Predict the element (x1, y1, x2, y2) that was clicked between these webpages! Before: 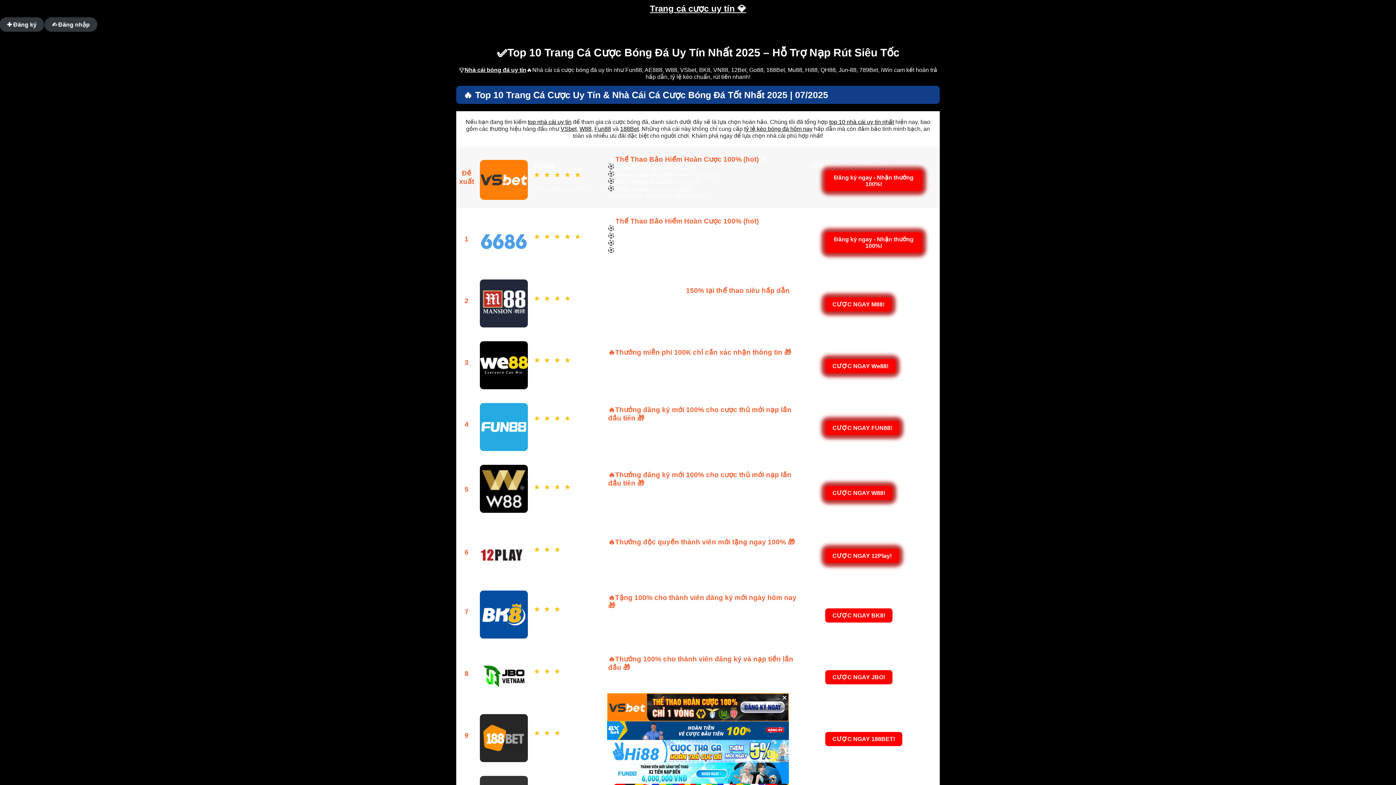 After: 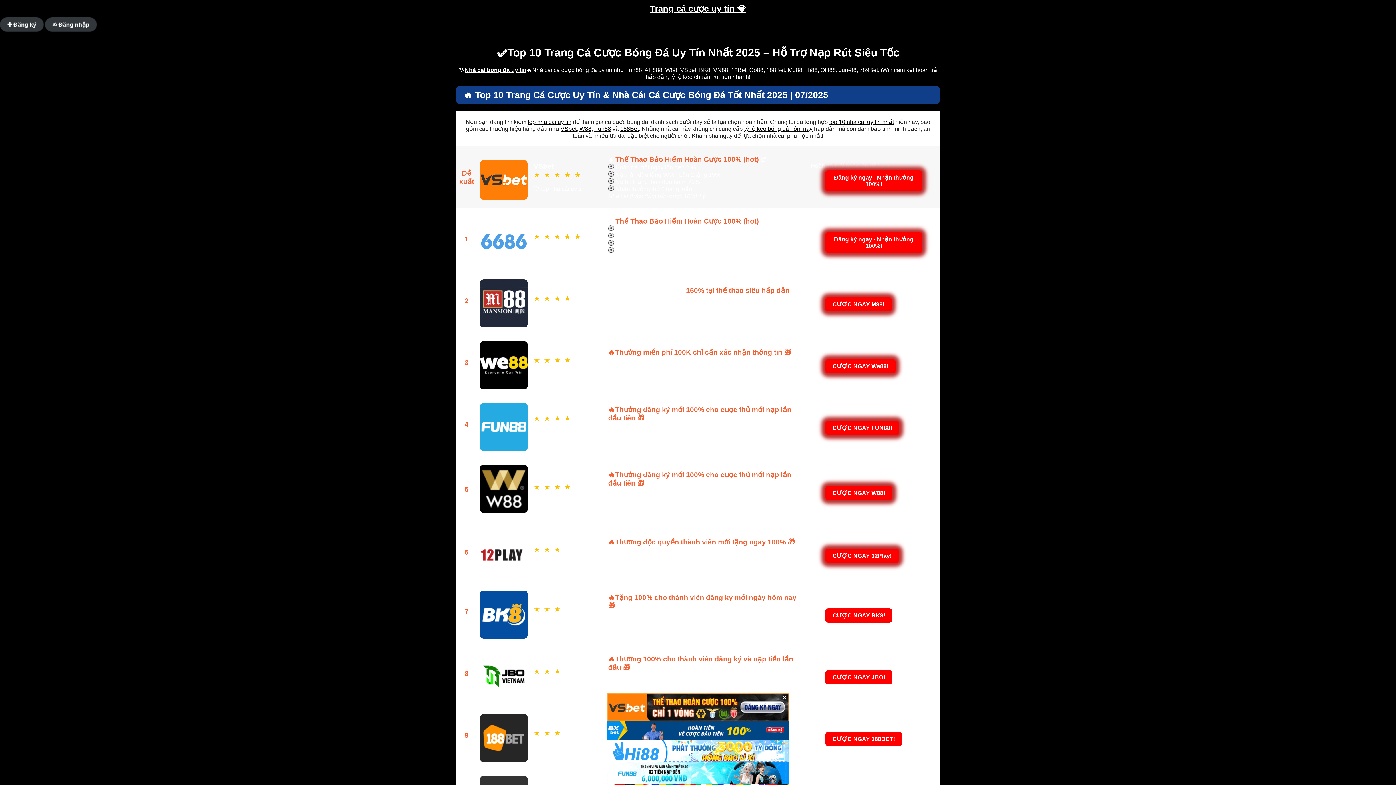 Action: bbox: (560, 125, 576, 132) label: VSbet